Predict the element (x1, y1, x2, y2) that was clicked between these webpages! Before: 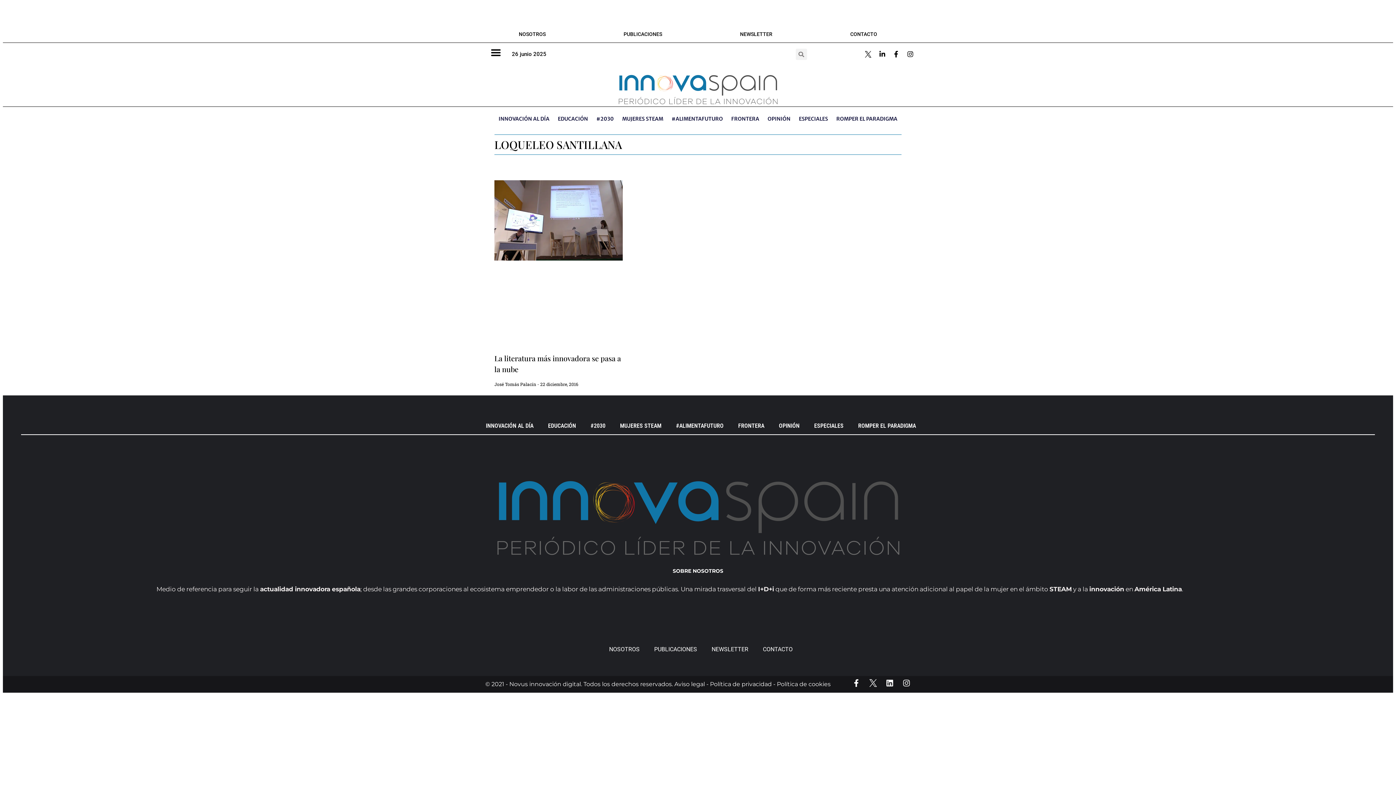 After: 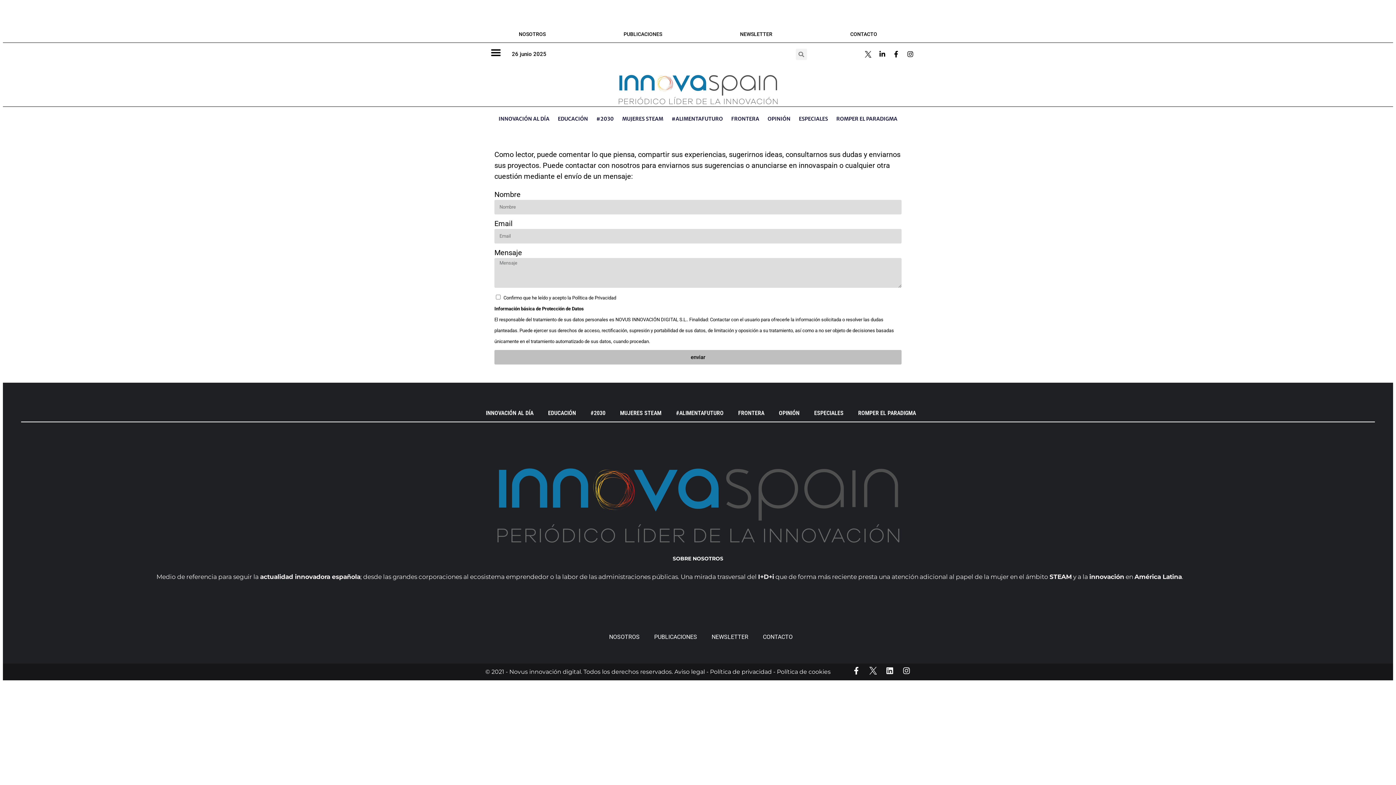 Action: bbox: (811, 25, 916, 42) label: CONTACTO